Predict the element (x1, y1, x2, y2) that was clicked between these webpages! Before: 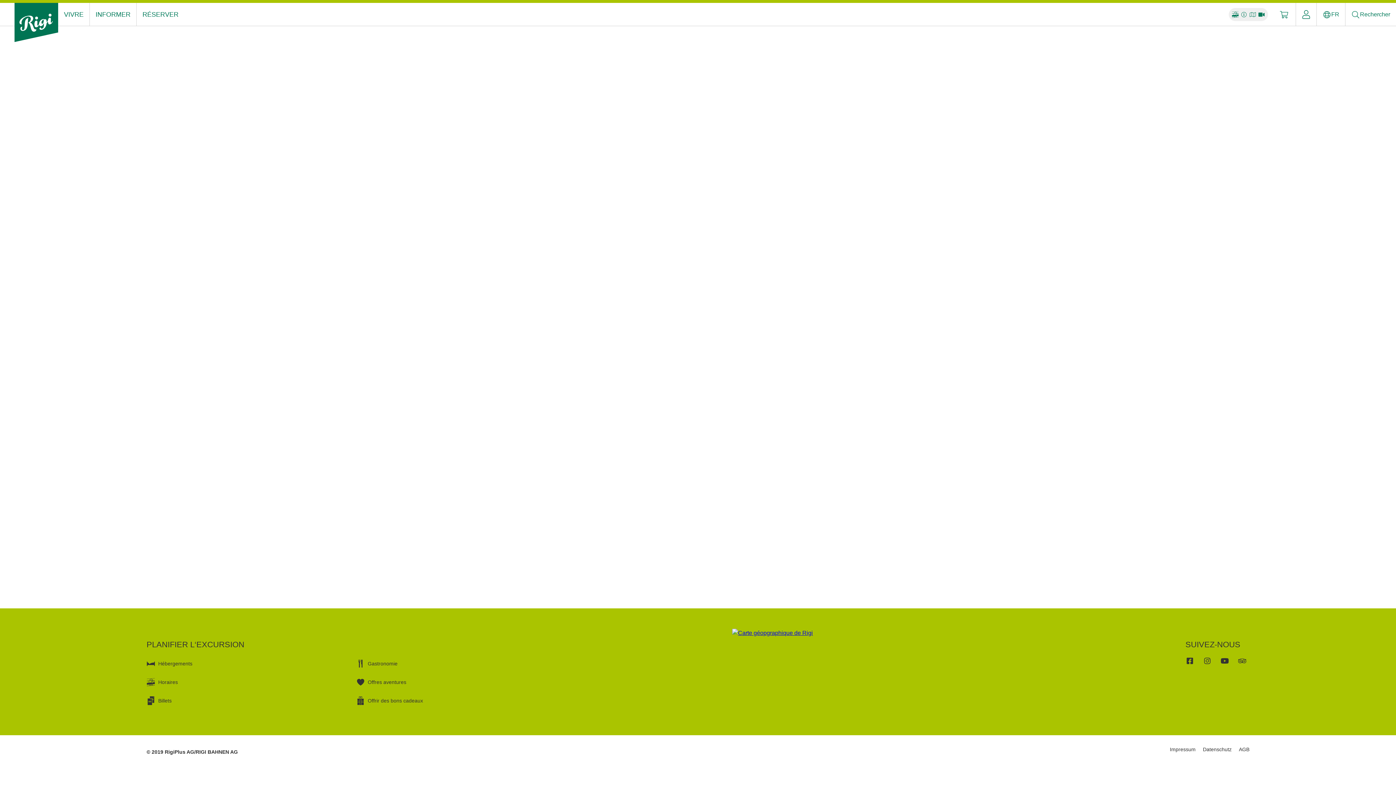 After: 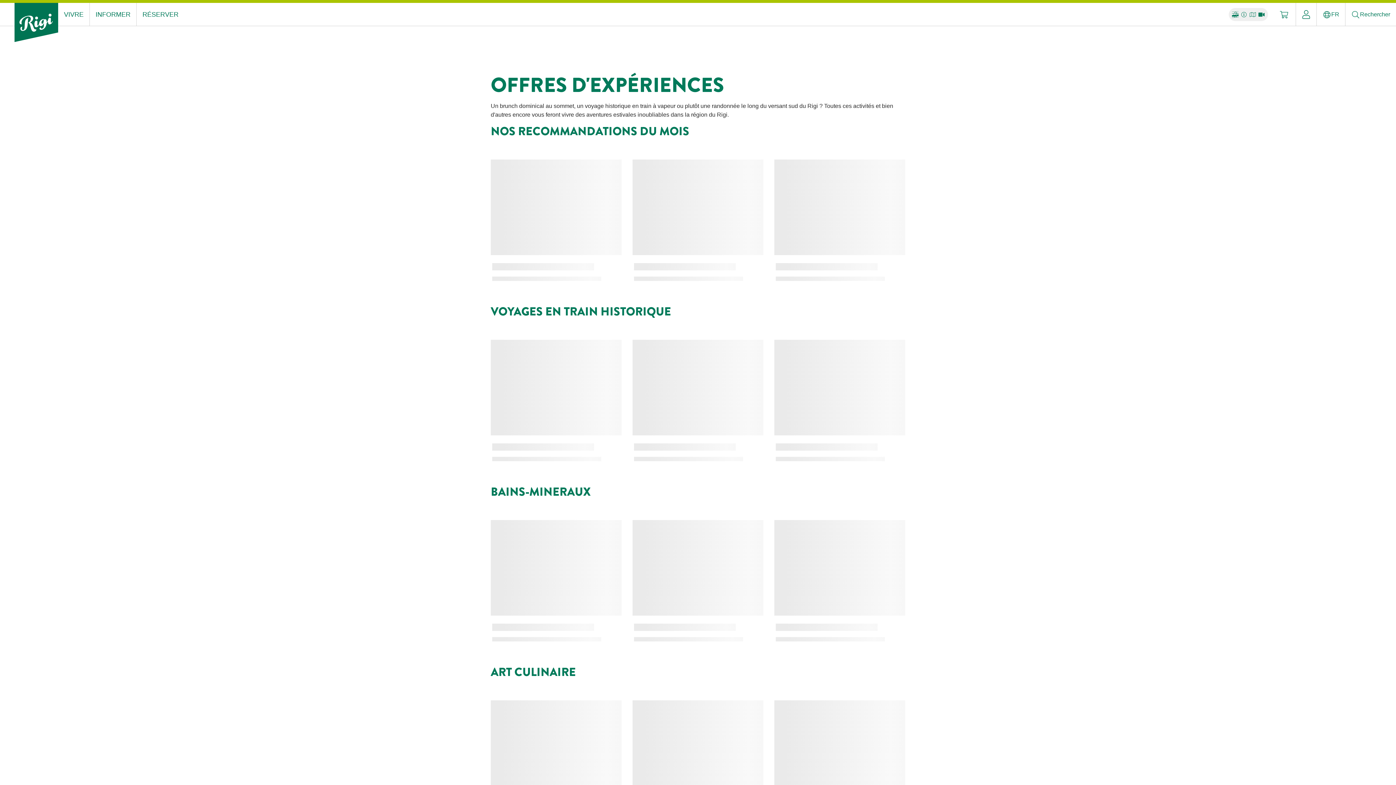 Action: label: Offres aventures bbox: (356, 678, 406, 686)